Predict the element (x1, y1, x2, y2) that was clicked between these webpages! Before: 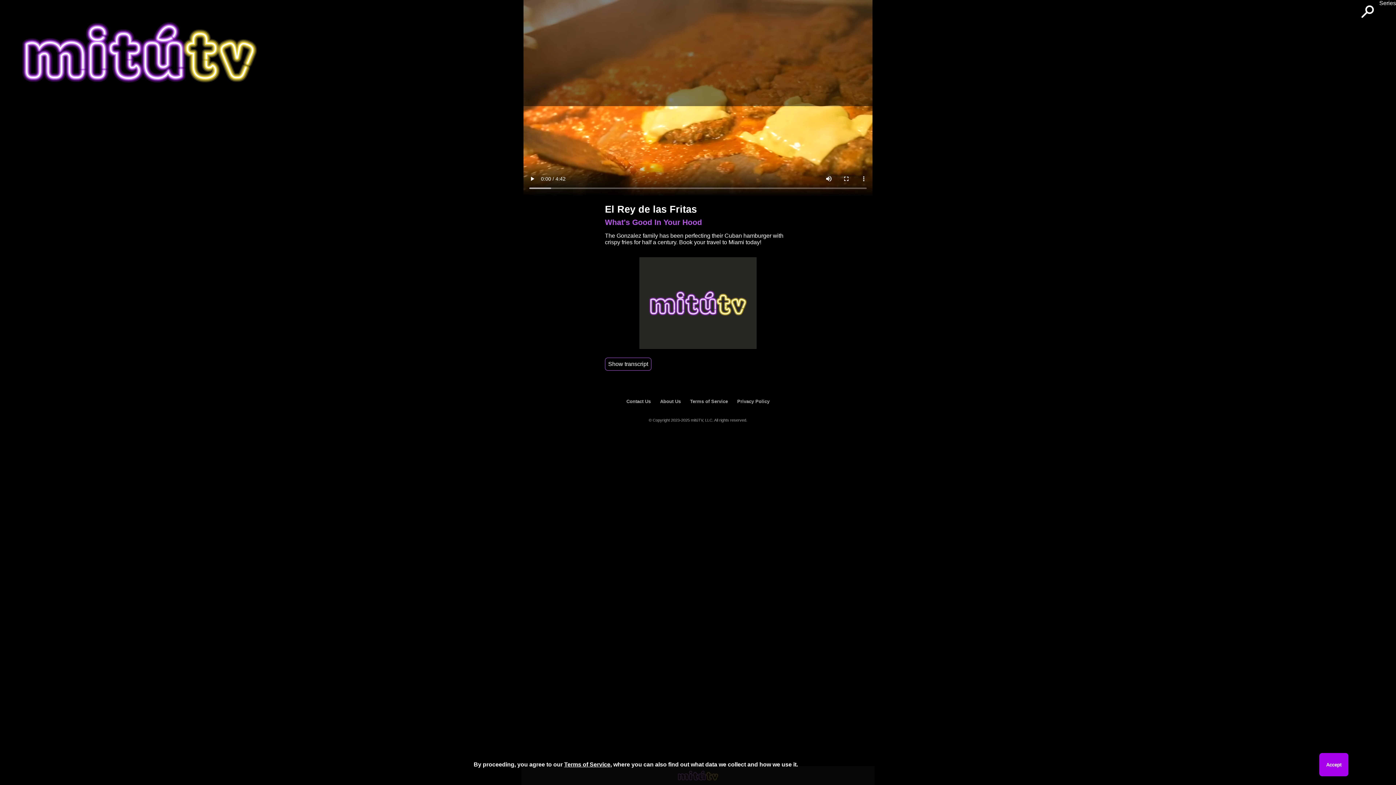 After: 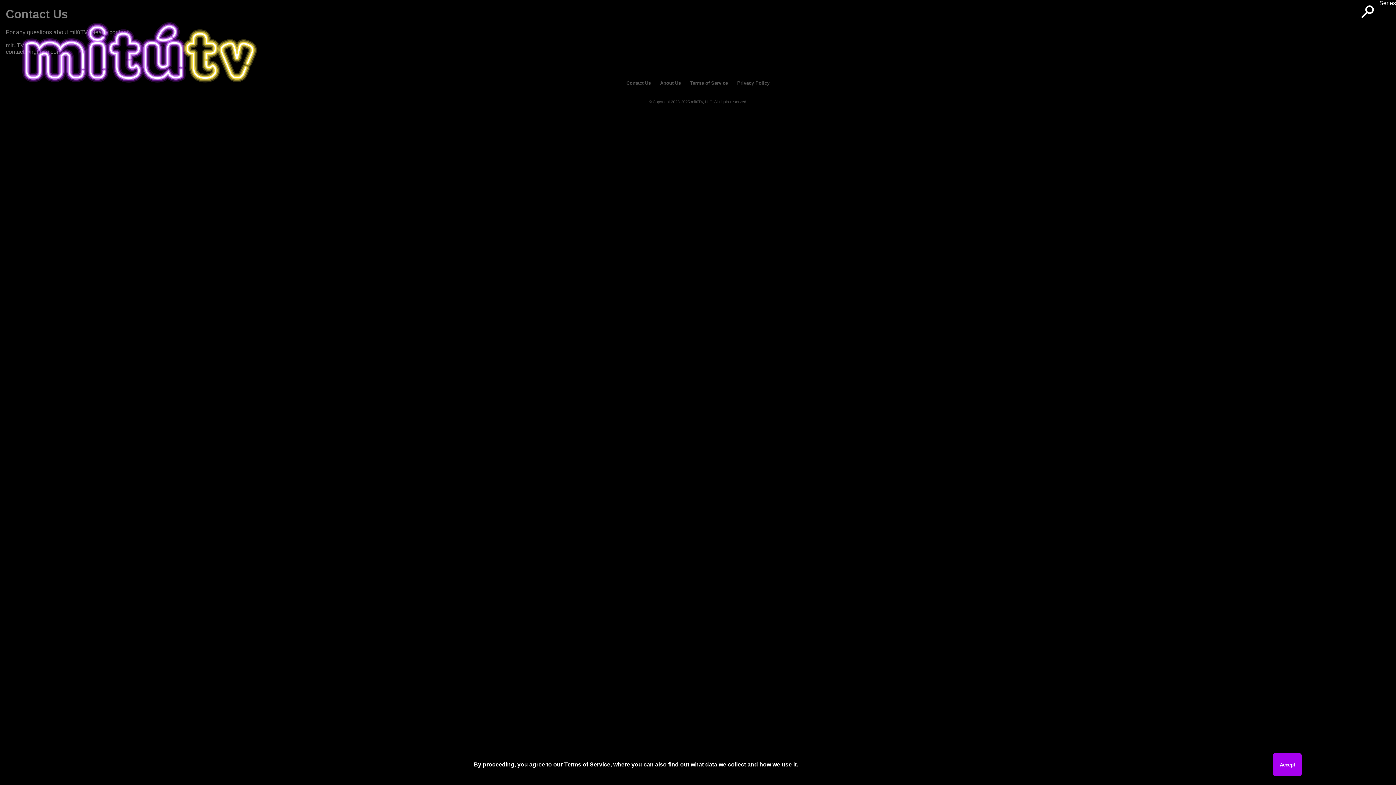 Action: bbox: (621, 394, 655, 408) label: Contact Us